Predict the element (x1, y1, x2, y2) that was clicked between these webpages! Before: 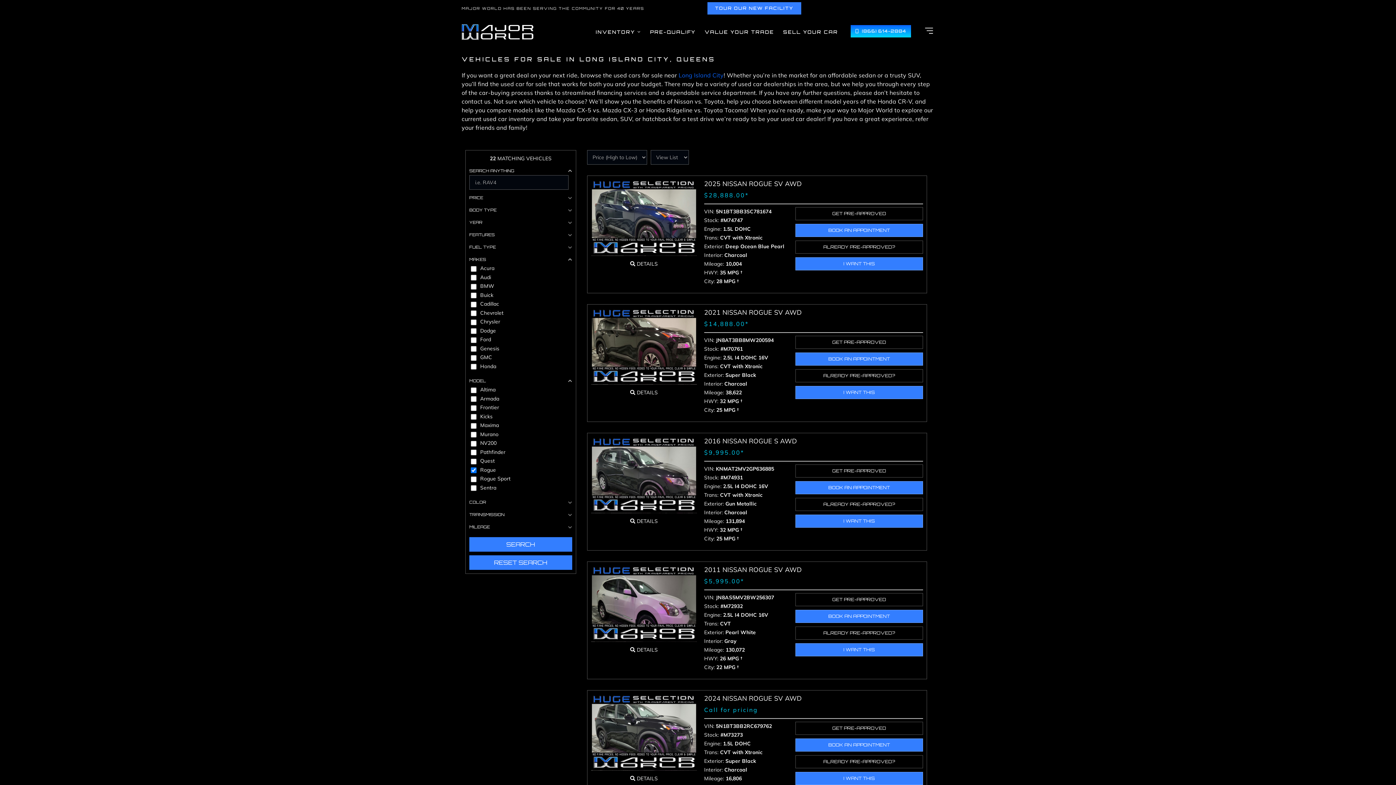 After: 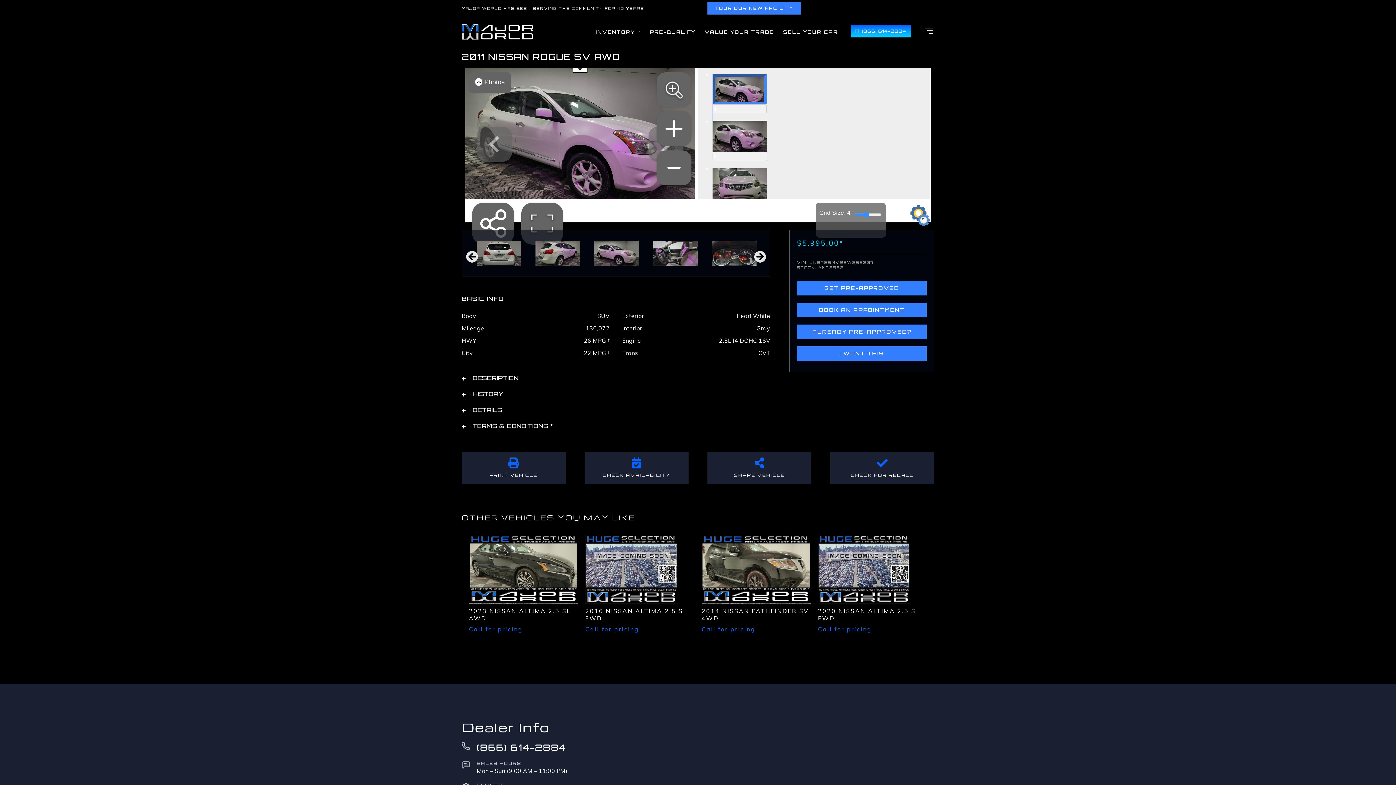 Action: label: $5,995.00* bbox: (704, 577, 923, 586)